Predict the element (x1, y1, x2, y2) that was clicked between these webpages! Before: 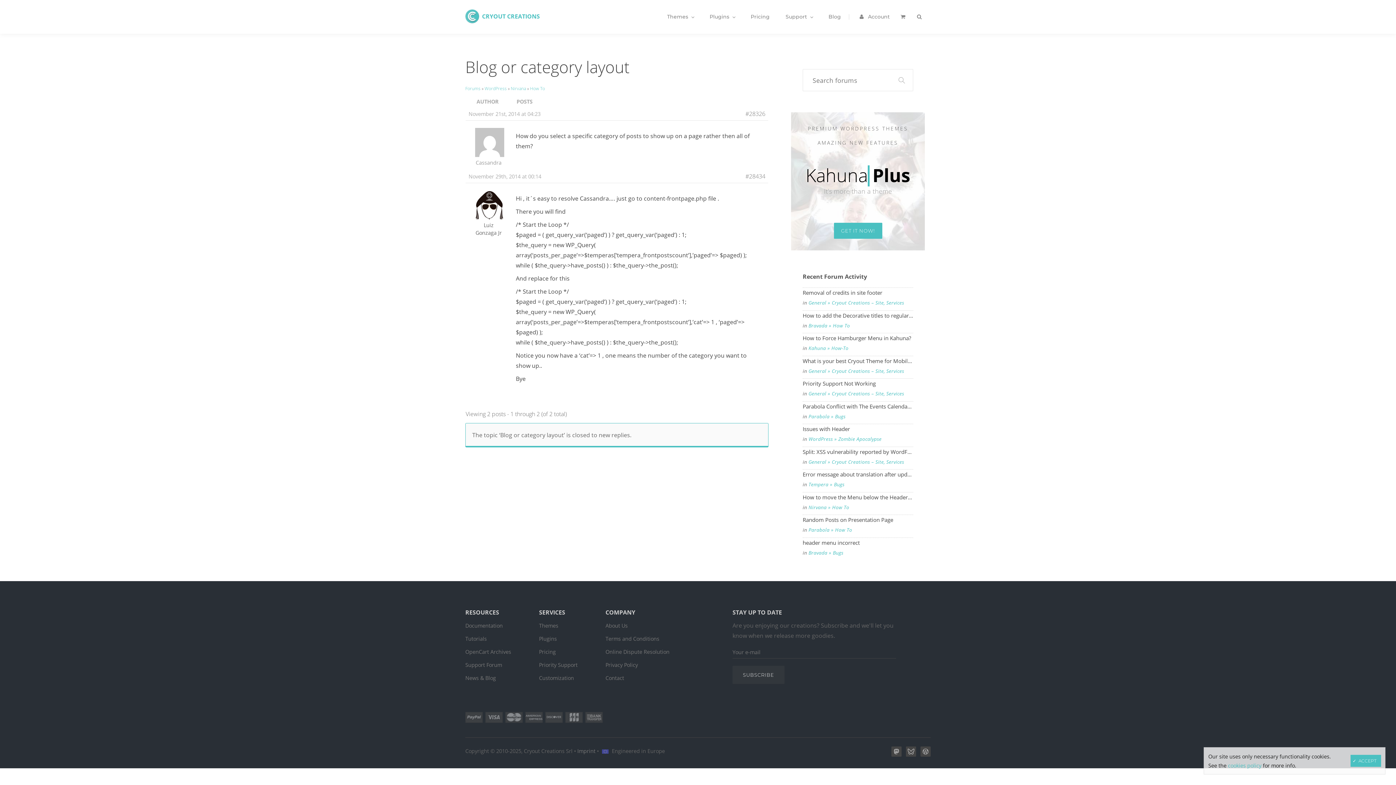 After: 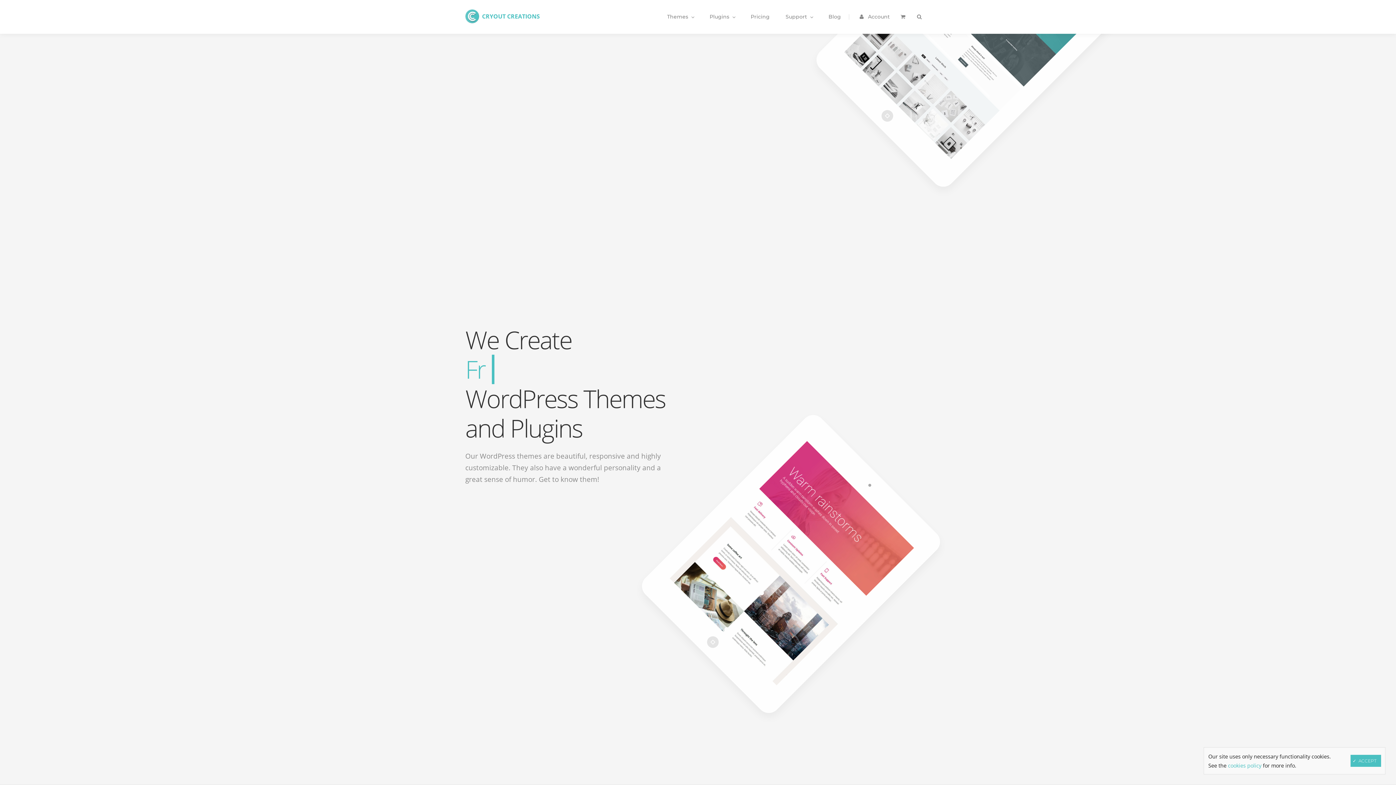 Action: label: CRYOUT CREATIONS bbox: (482, 0, 540, 32)